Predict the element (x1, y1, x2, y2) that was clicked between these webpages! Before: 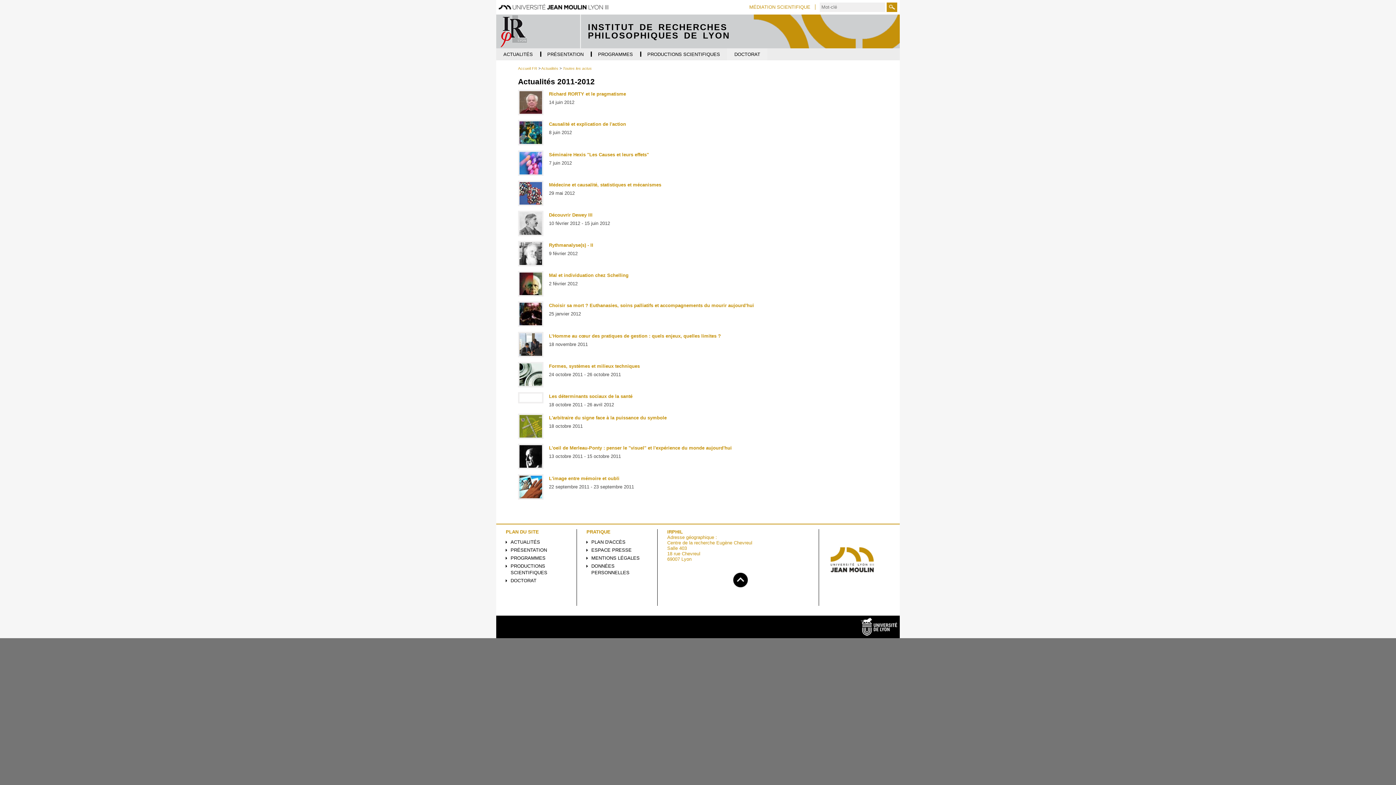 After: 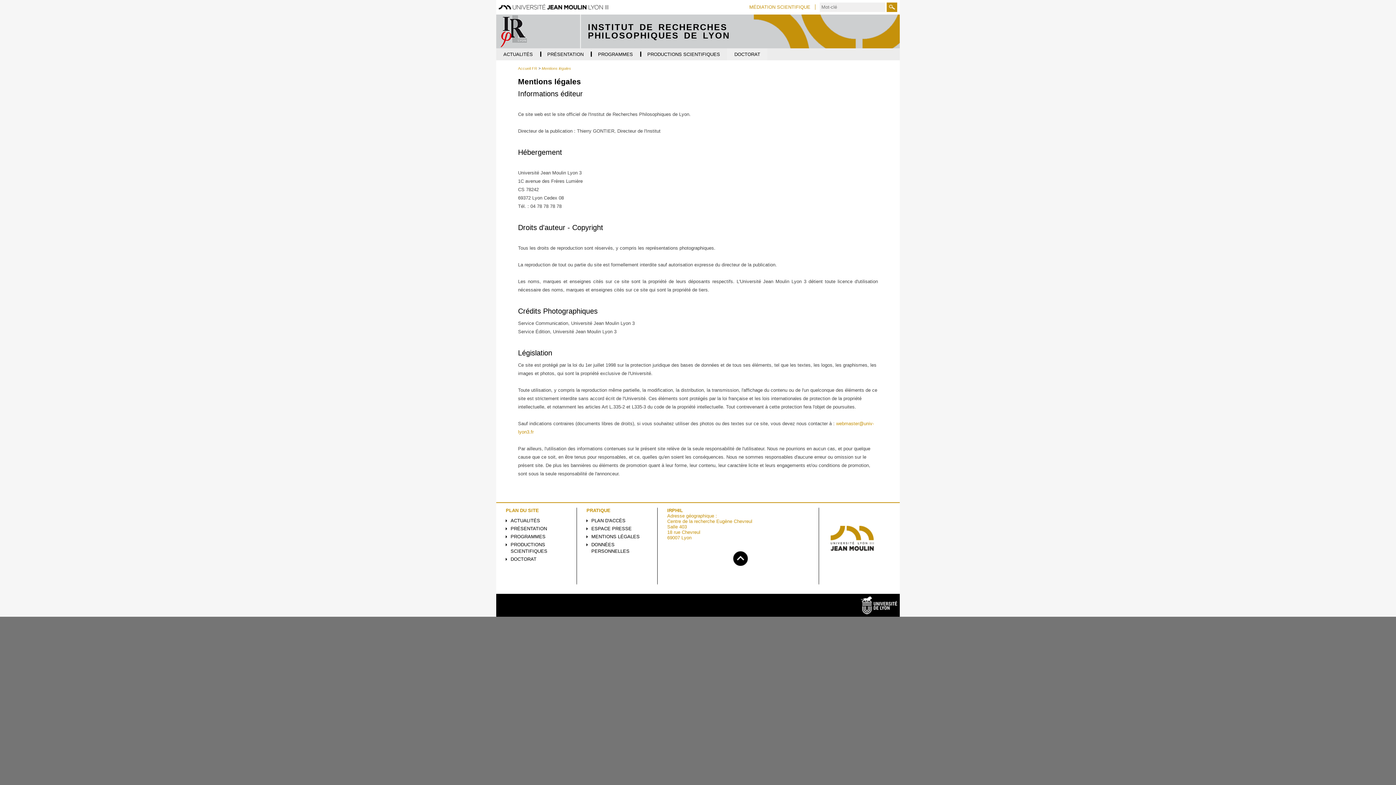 Action: label: MENTIONS LÉGALES bbox: (586, 555, 652, 561)